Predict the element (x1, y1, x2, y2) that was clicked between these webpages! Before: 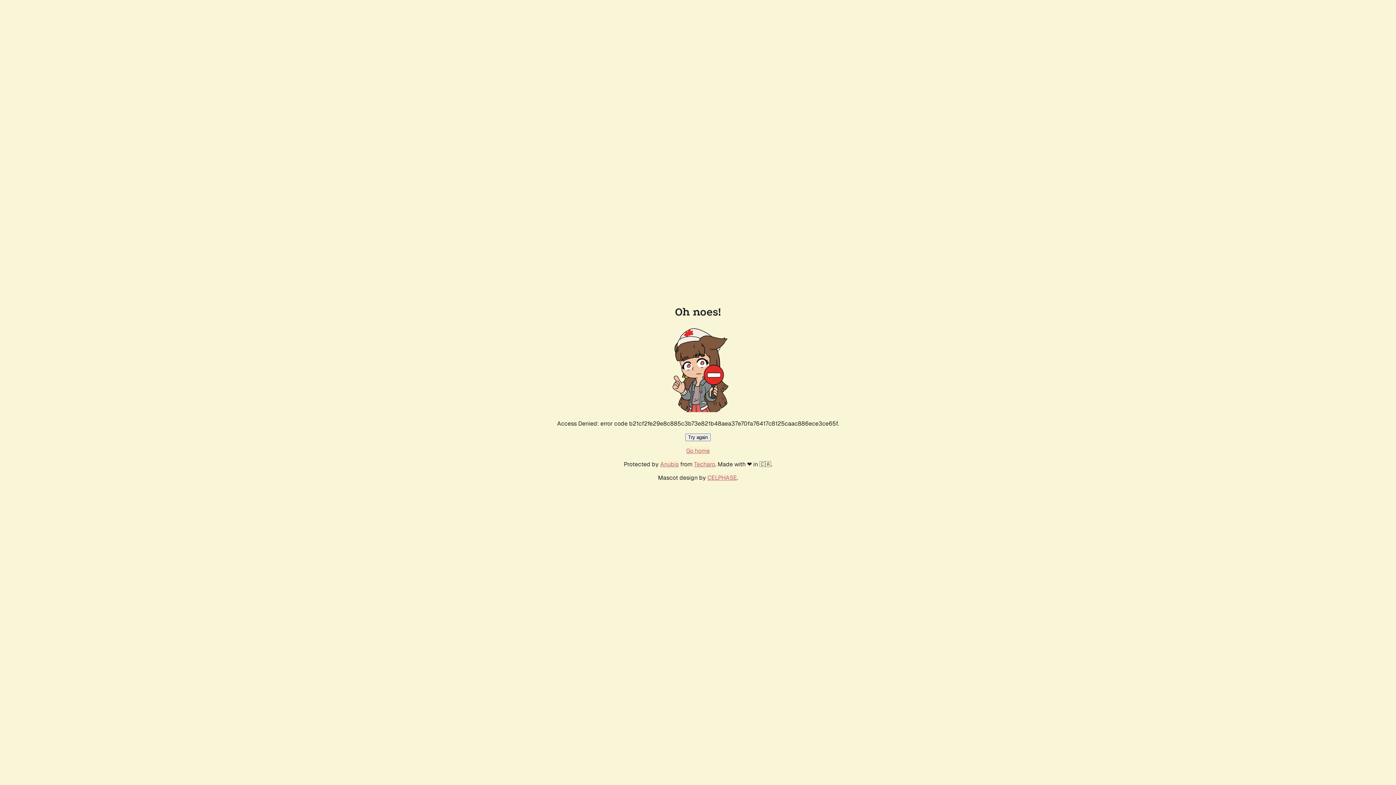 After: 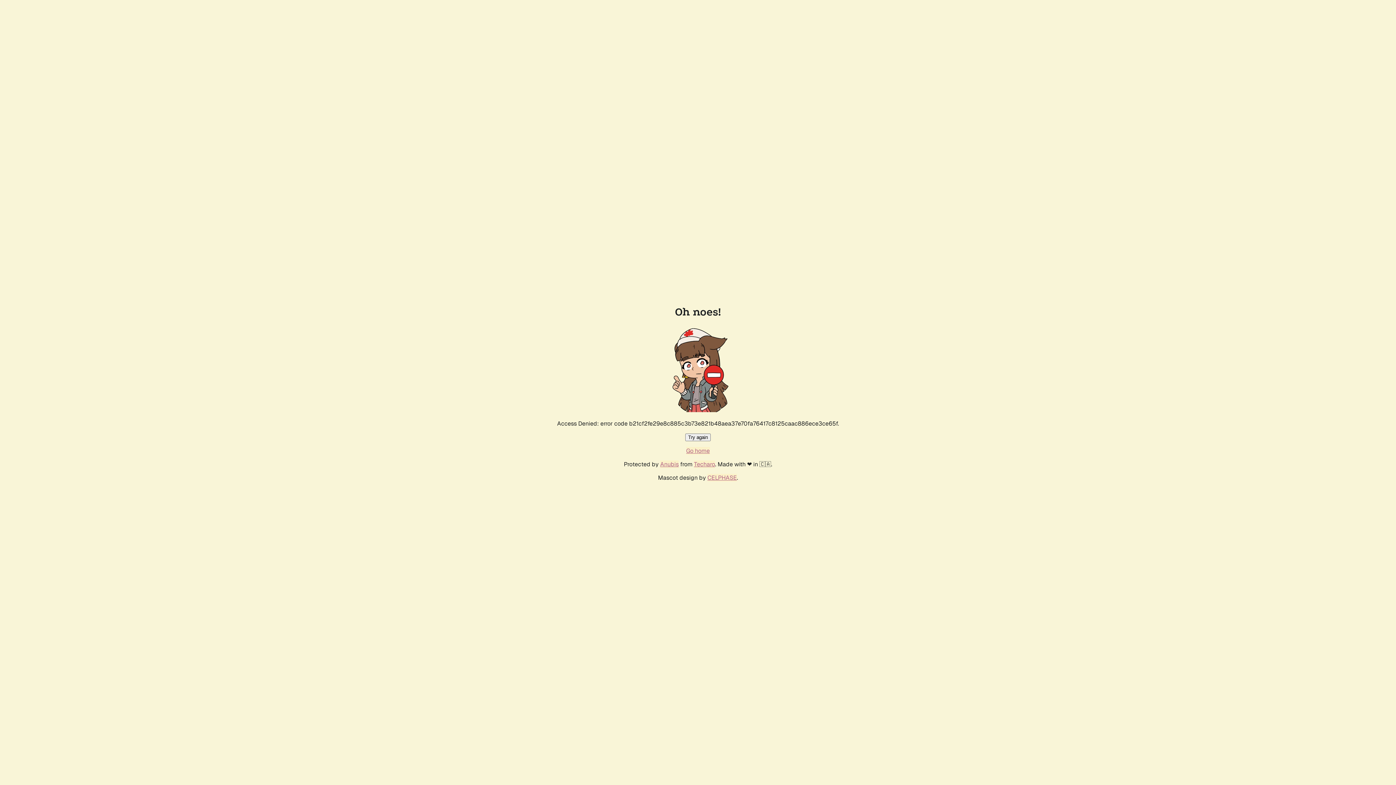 Action: label: Go home bbox: (686, 447, 710, 454)